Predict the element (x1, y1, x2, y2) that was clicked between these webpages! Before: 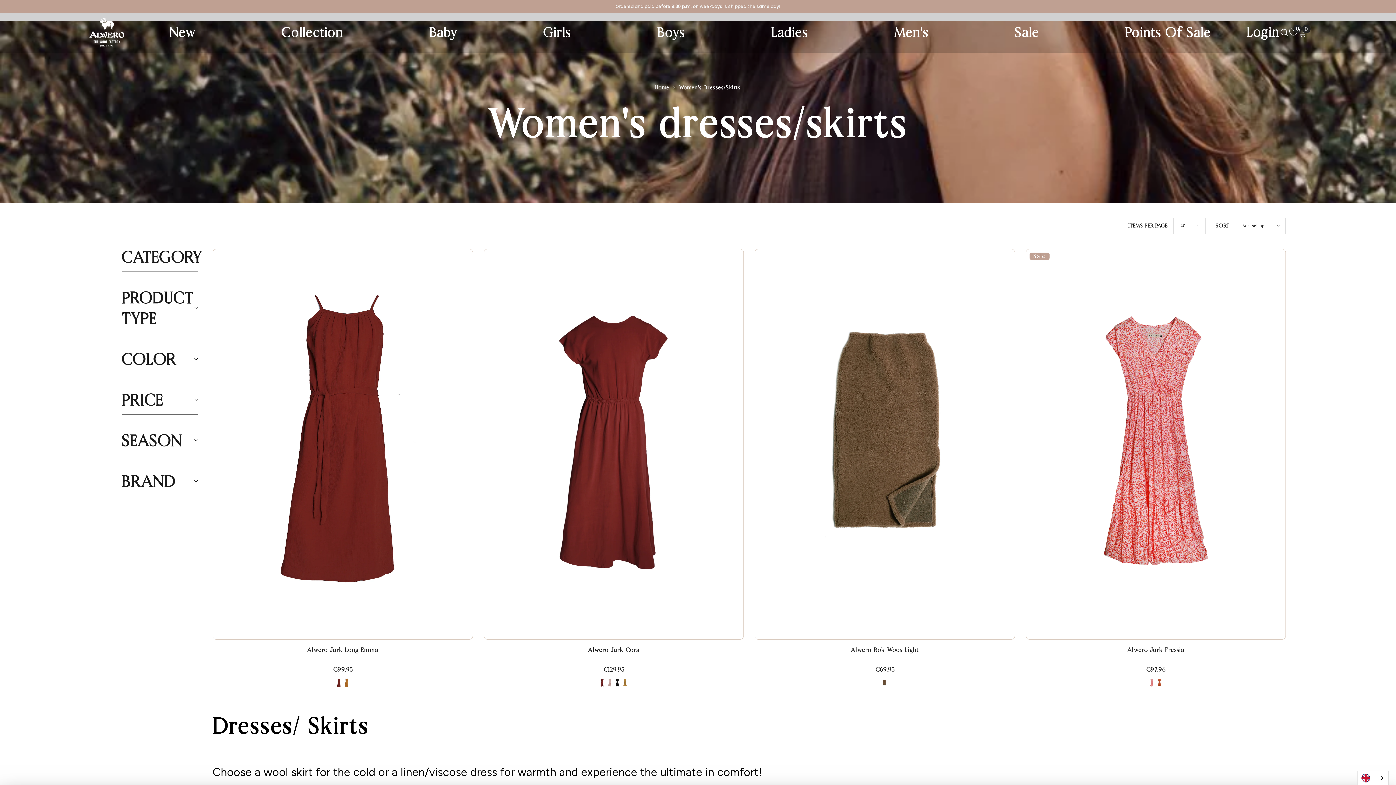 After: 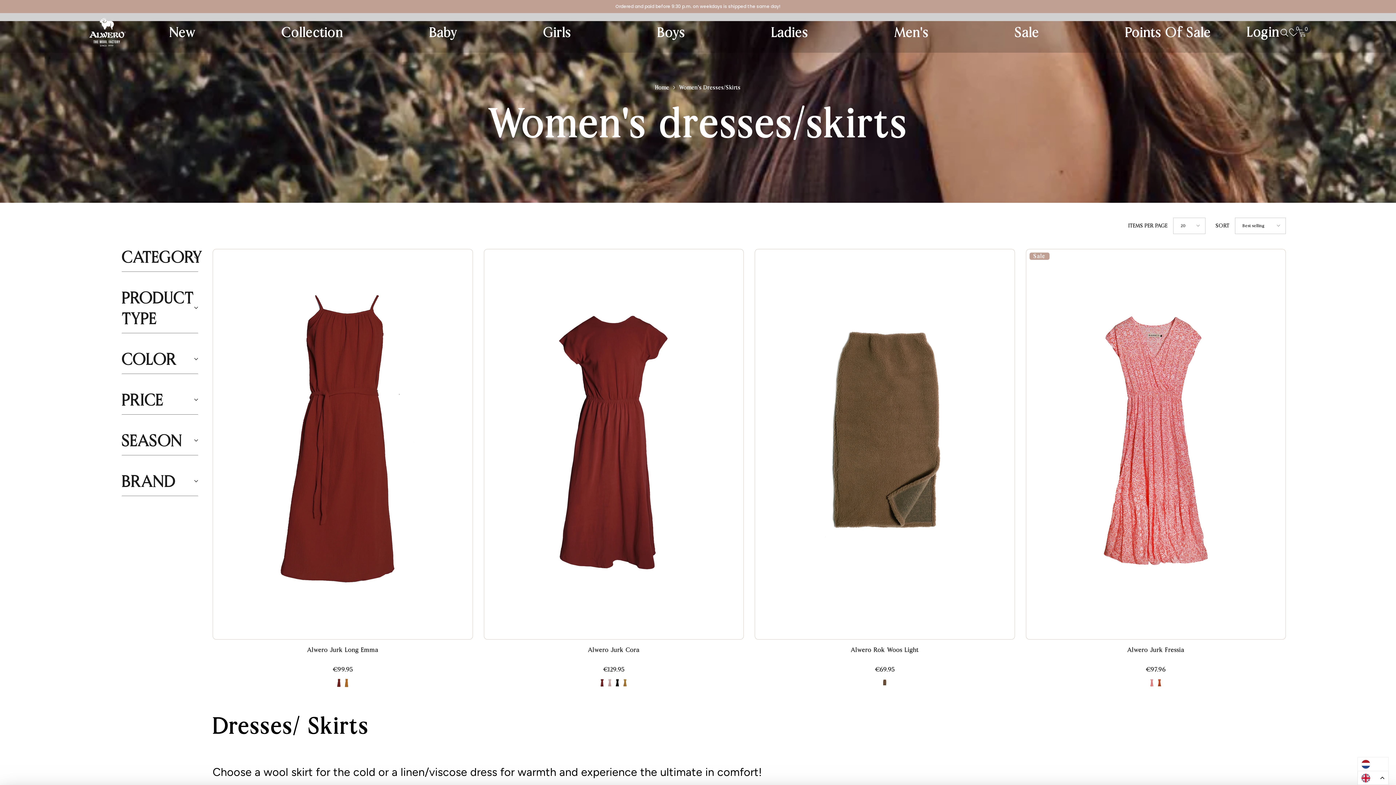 Action: bbox: (1358, 771, 1388, 785) label: EN